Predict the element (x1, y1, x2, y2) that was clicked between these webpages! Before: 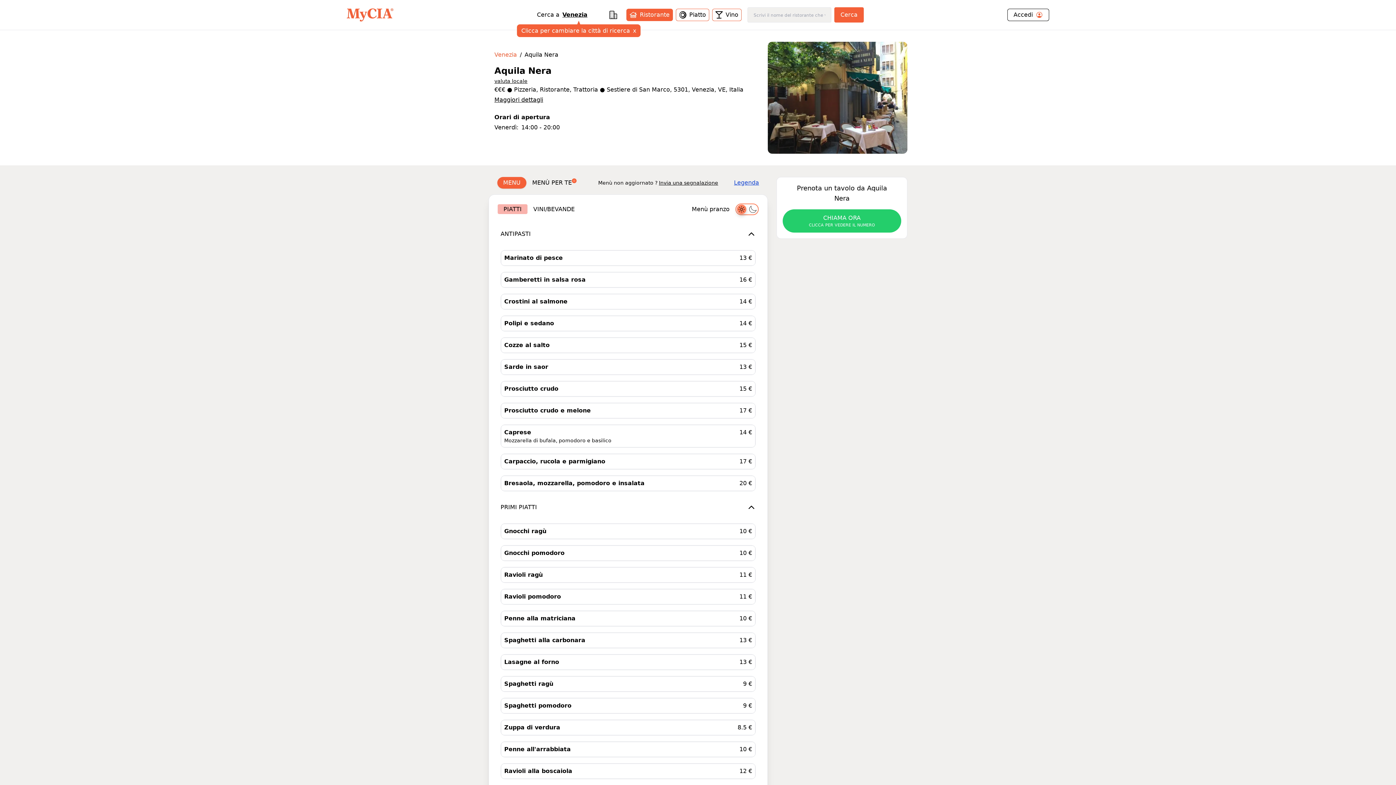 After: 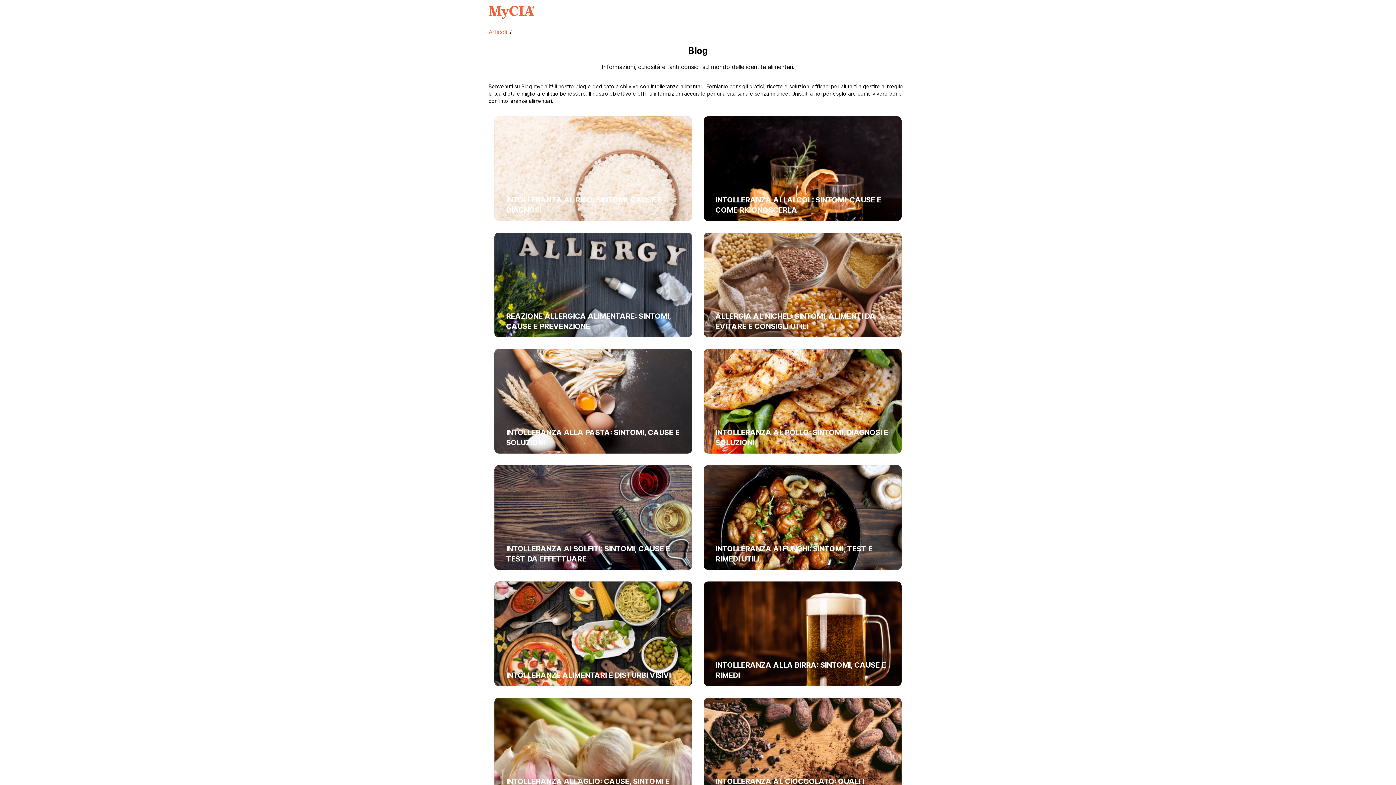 Action: bbox: (603, 676, 616, 683) label: Blog